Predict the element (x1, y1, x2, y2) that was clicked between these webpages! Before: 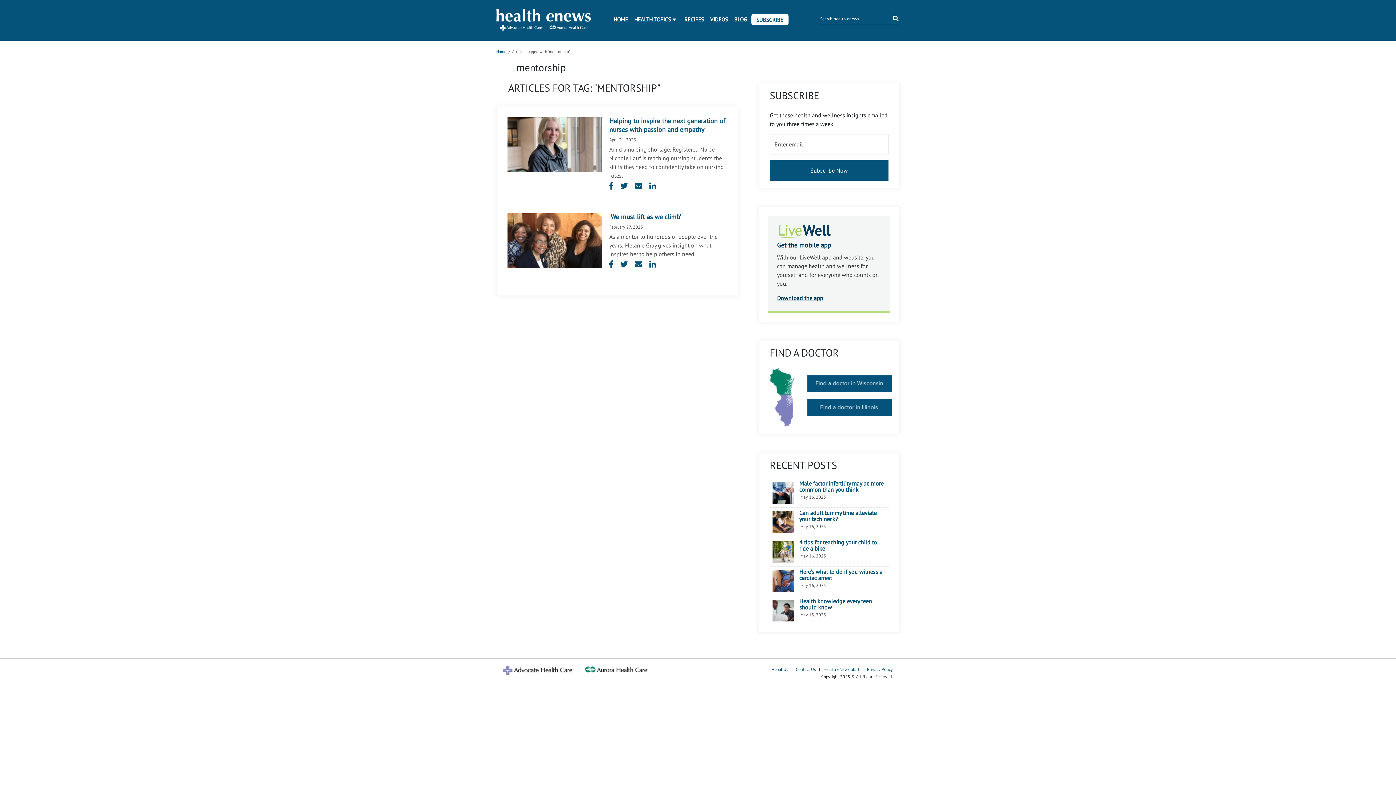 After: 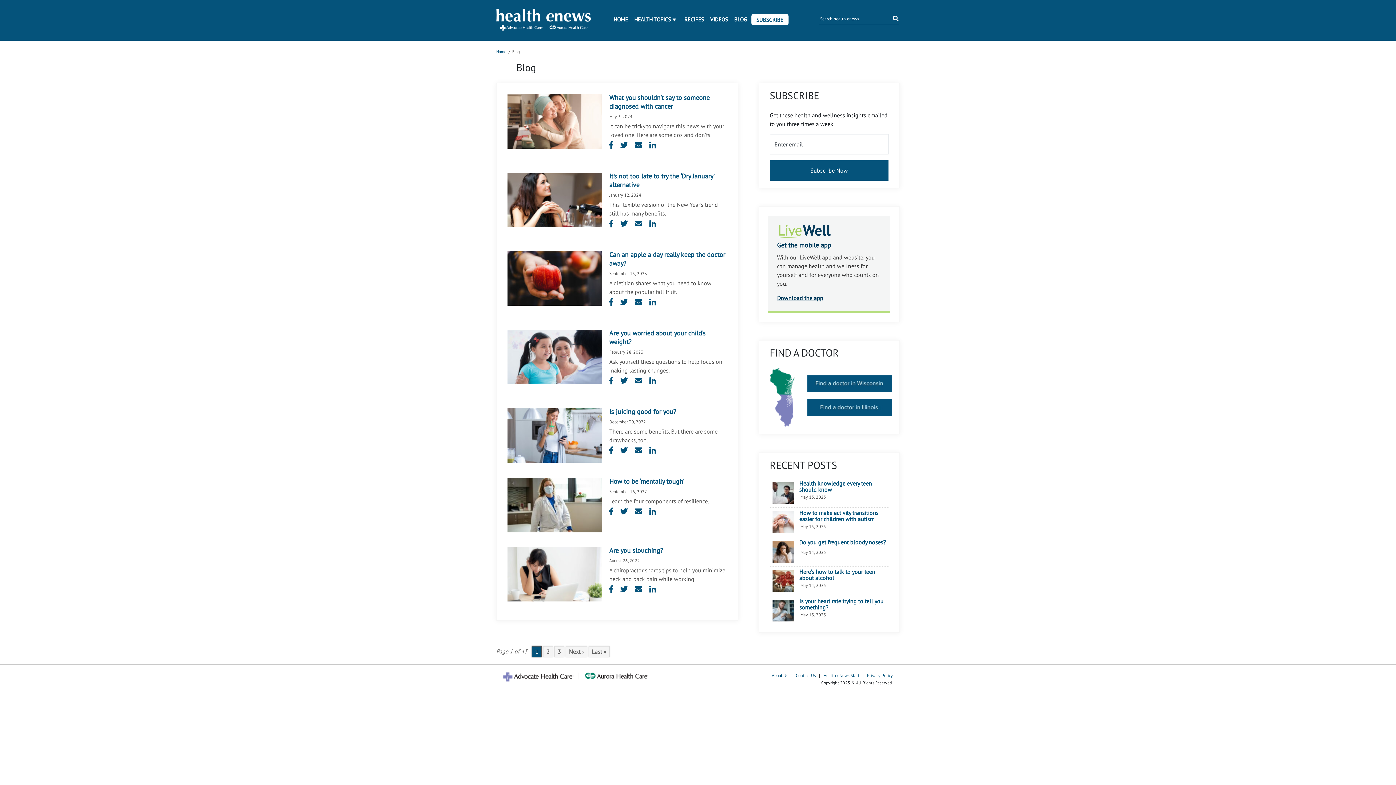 Action: bbox: (732, 14, 748, 25) label: BLOG